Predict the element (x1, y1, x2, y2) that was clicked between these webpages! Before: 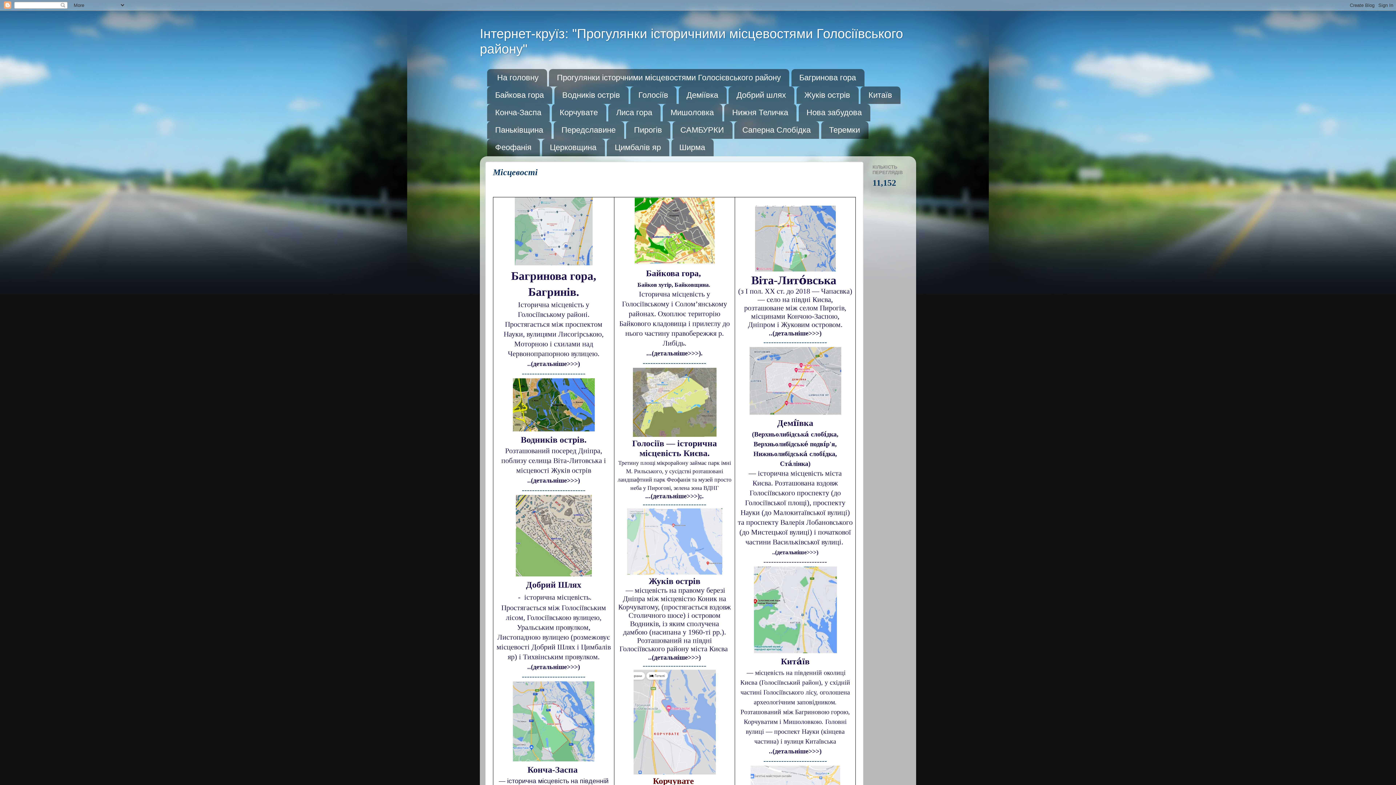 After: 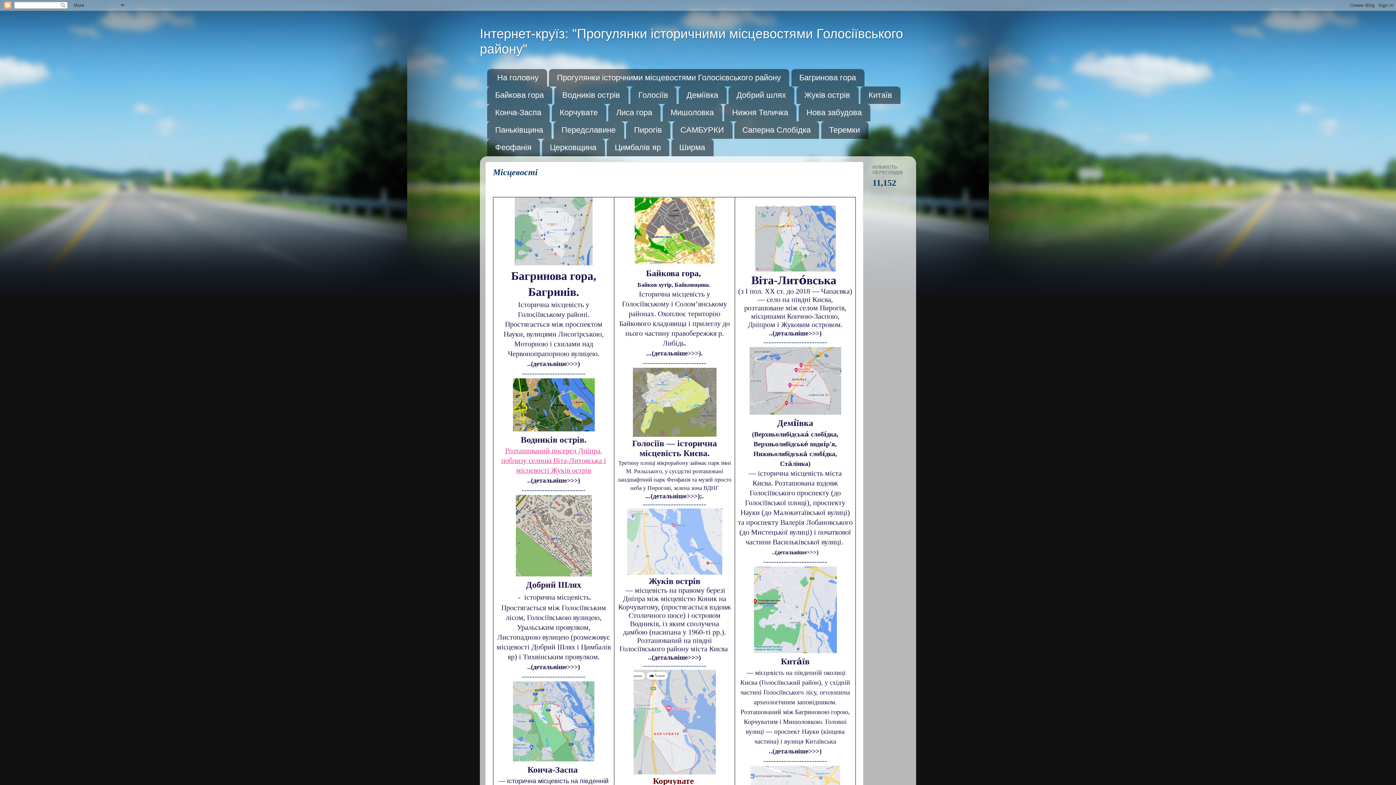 Action: bbox: (501, 446, 606, 474) label: Розташований посеред Дніпра, поблизу селища Віта-Литовська і місцевості Жуків острів